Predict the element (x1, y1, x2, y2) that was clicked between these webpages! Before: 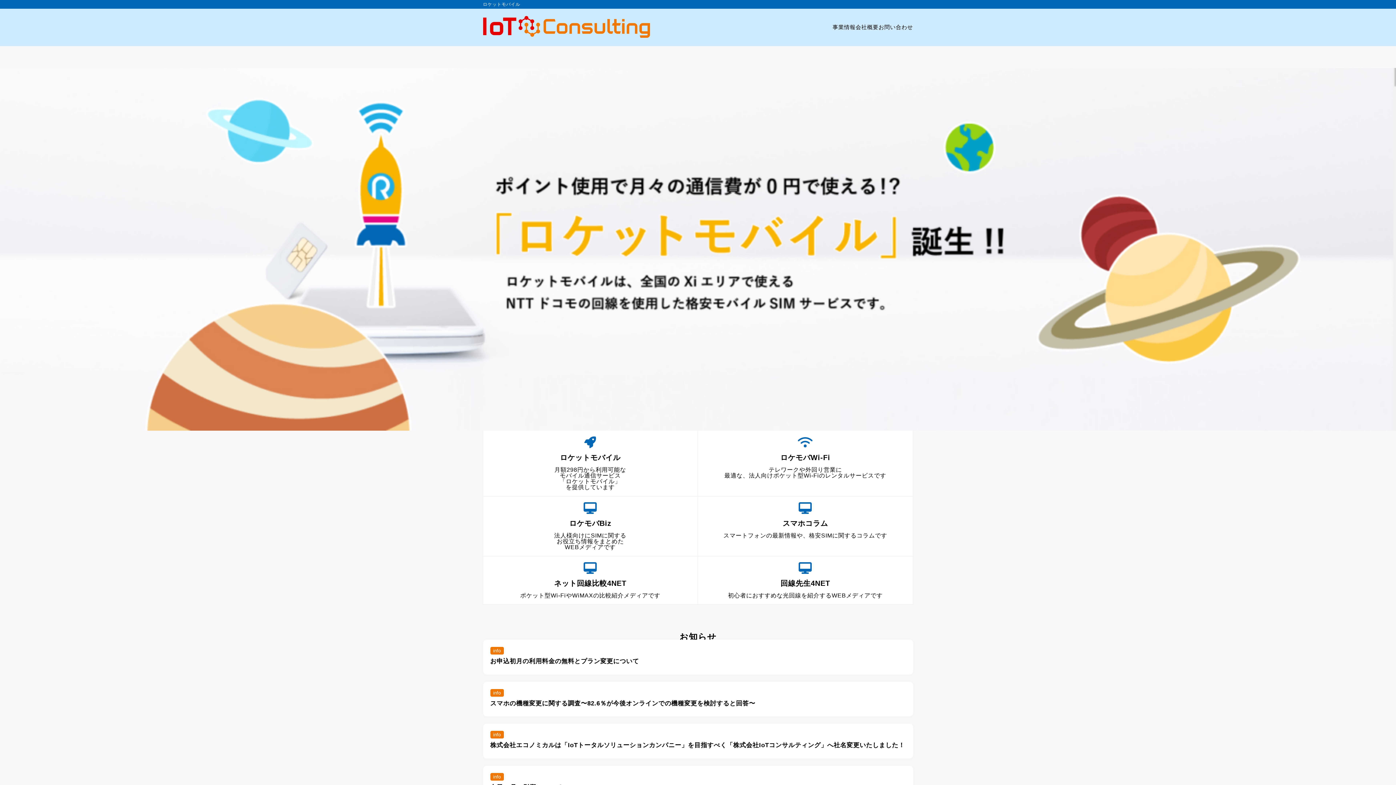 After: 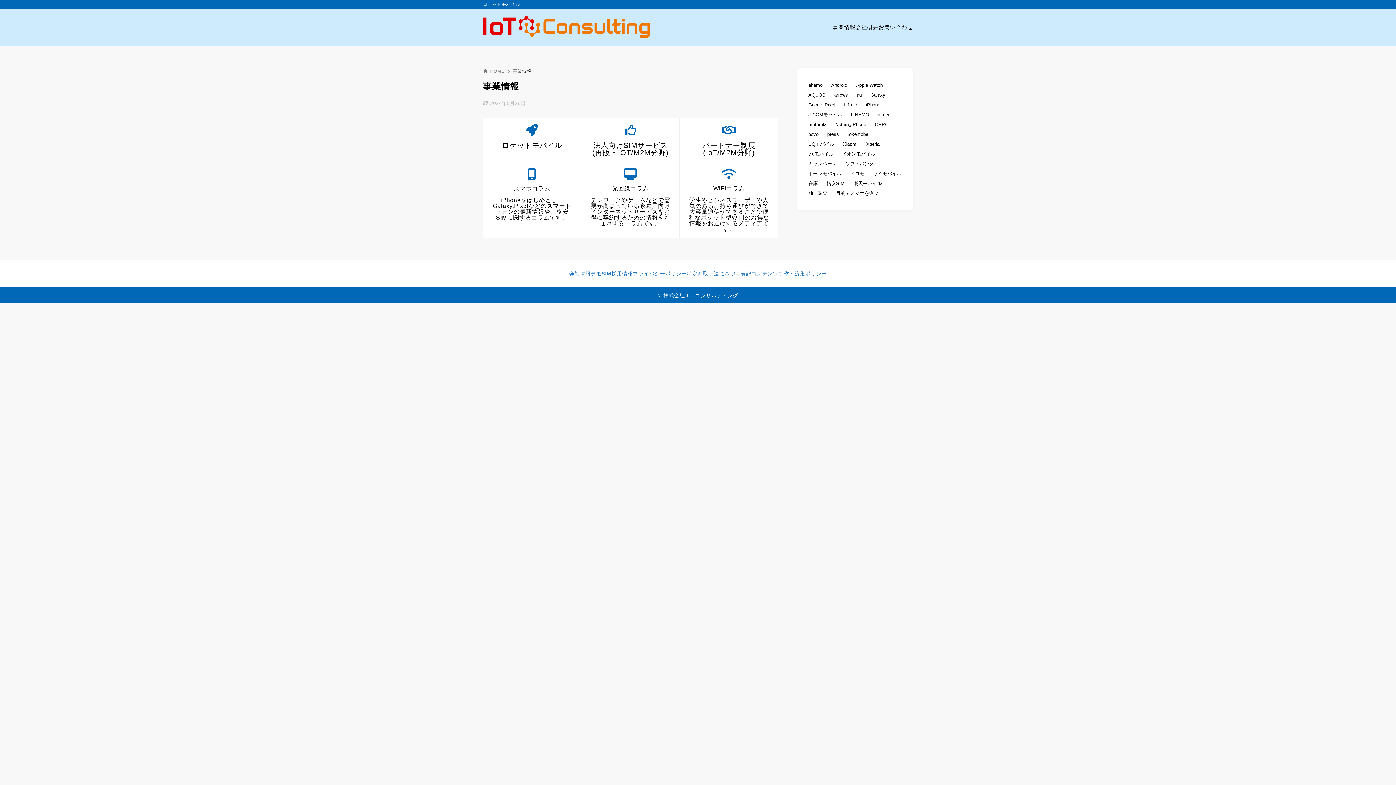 Action: bbox: (832, 23, 855, 31) label: 事業情報